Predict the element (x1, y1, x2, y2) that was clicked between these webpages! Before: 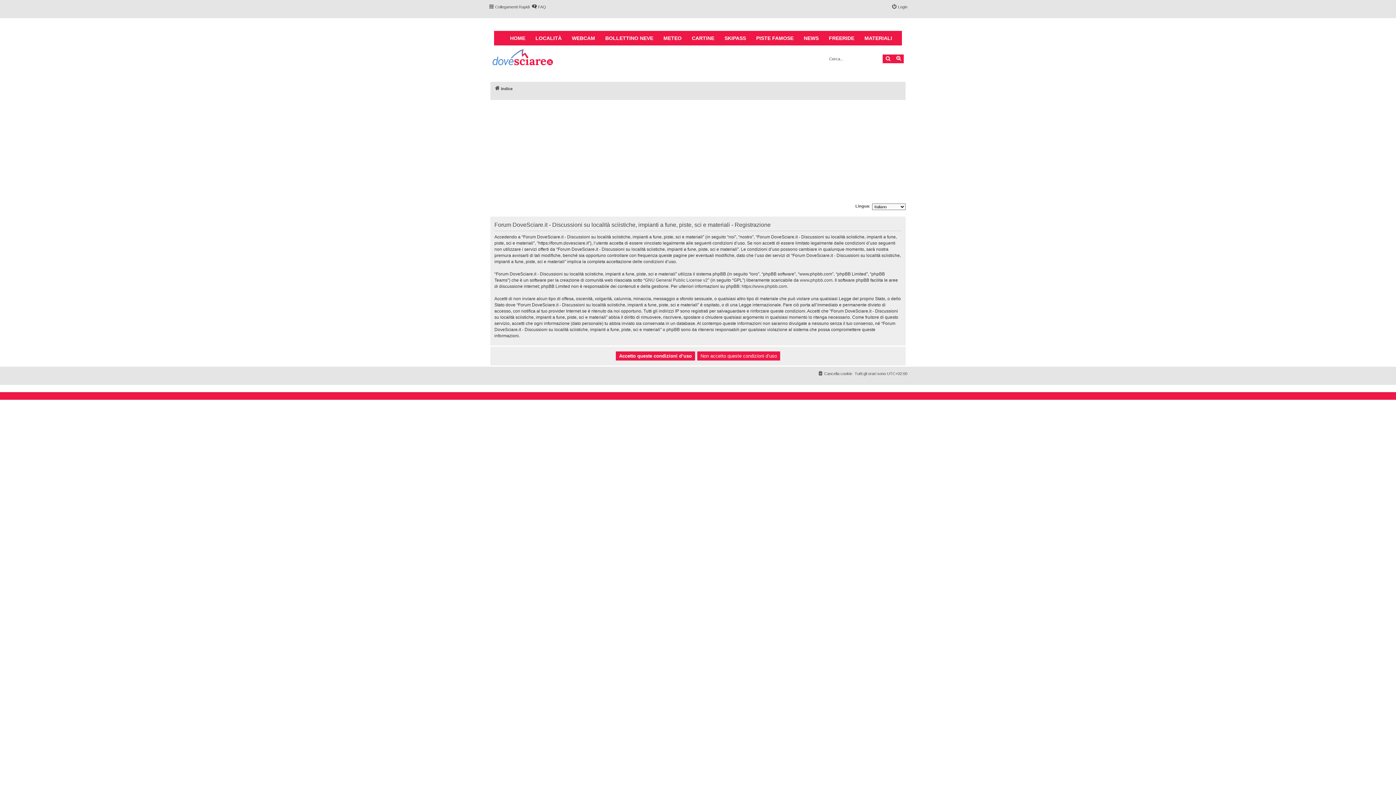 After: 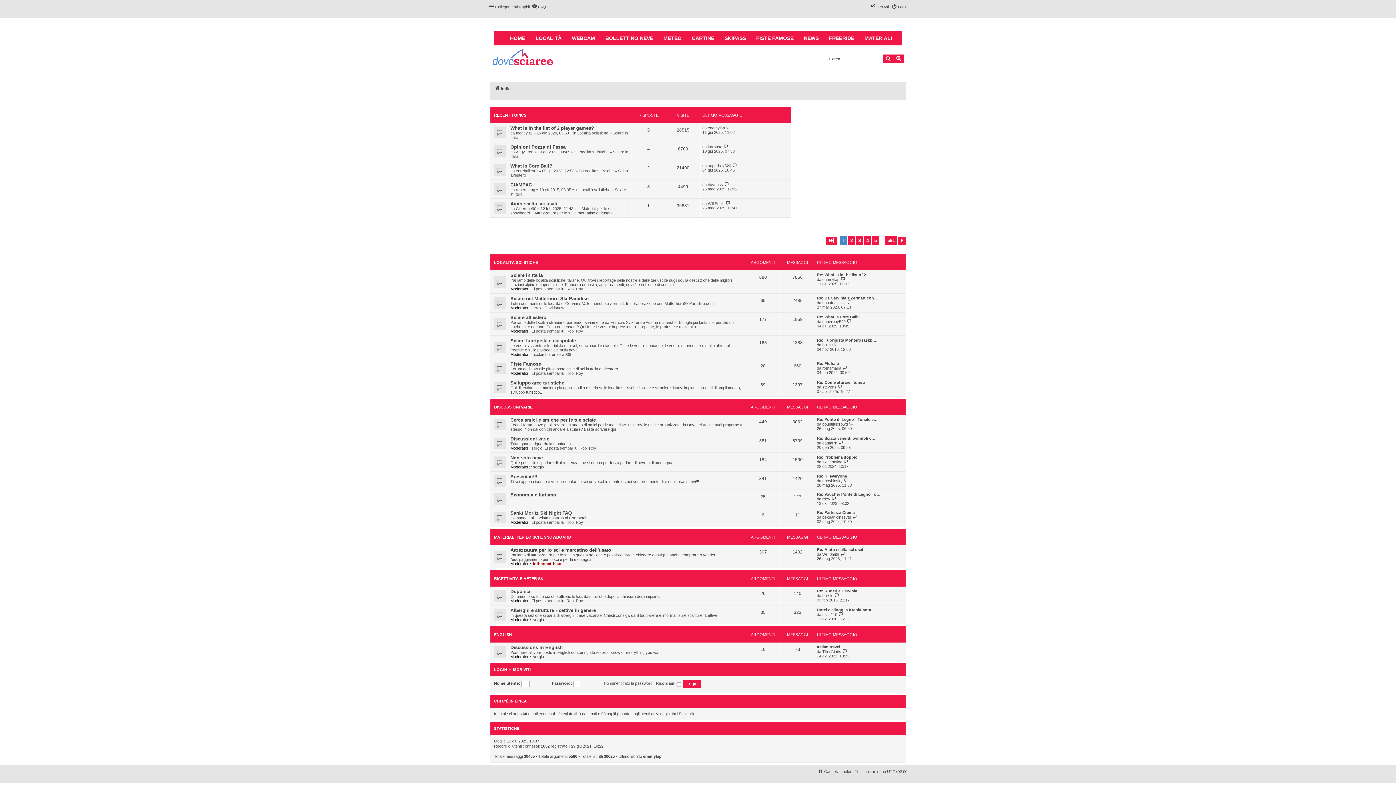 Action: bbox: (488, 45, 558, 71)